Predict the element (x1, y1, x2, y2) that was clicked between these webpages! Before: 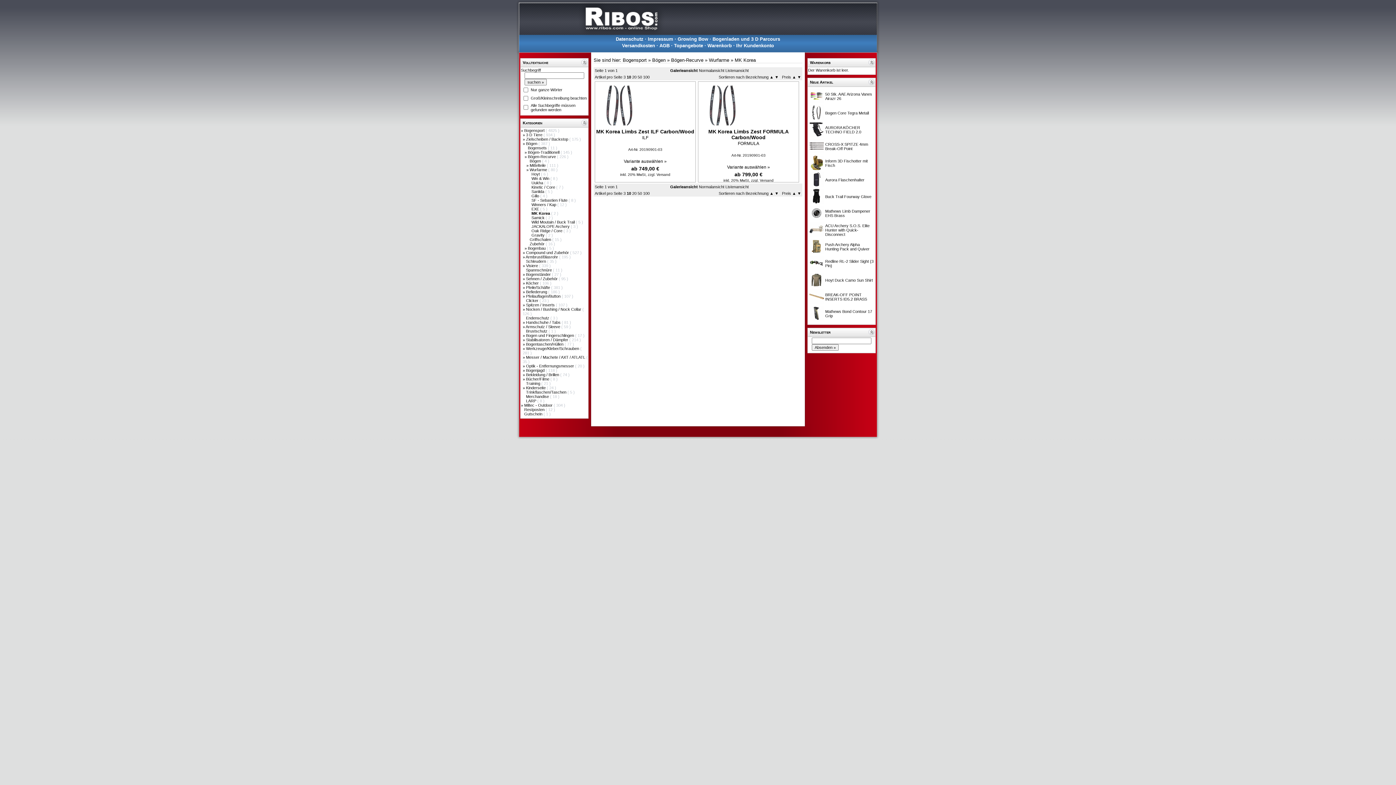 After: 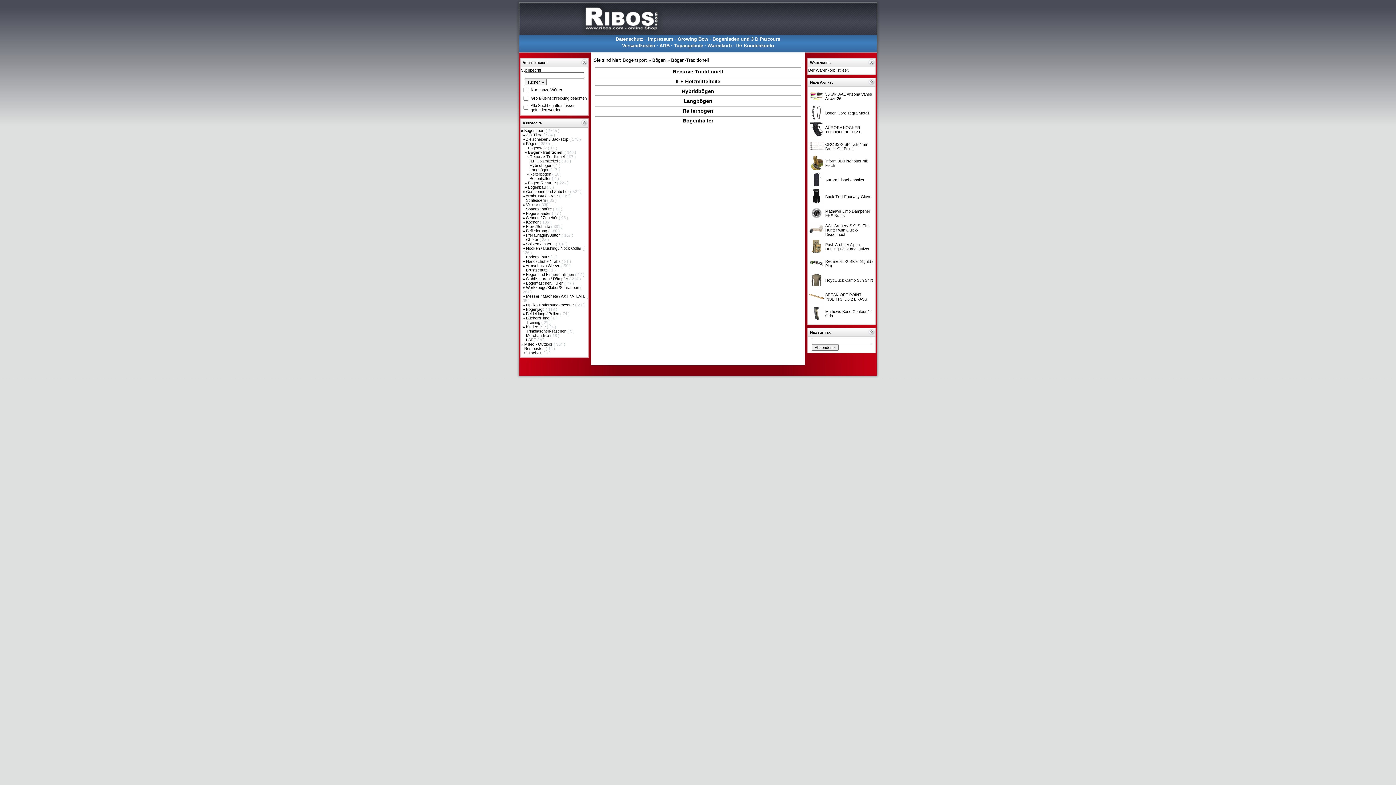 Action: bbox: (528, 150, 560, 154) label: Bögen-Traditionell 